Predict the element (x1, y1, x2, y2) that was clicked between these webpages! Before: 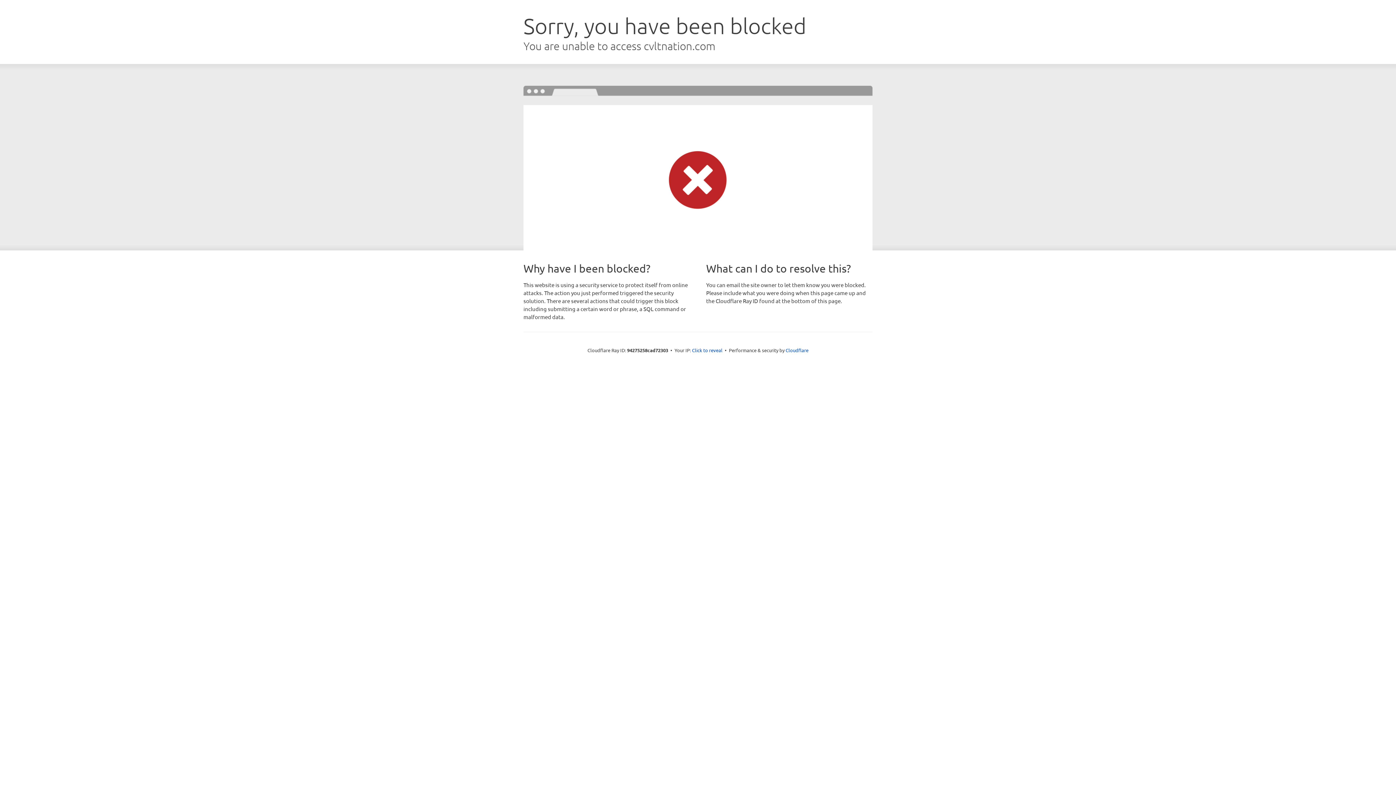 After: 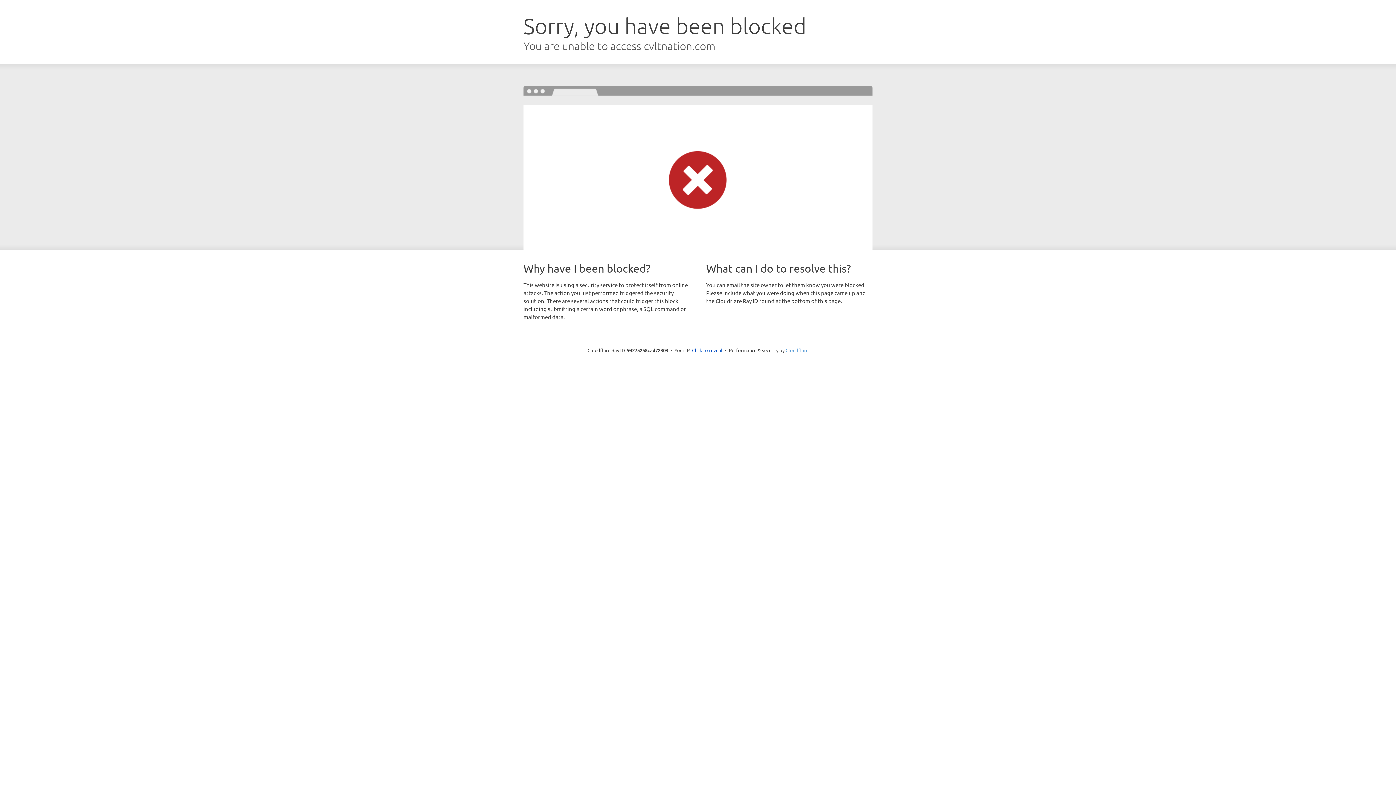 Action: bbox: (785, 347, 808, 353) label: Cloudflare